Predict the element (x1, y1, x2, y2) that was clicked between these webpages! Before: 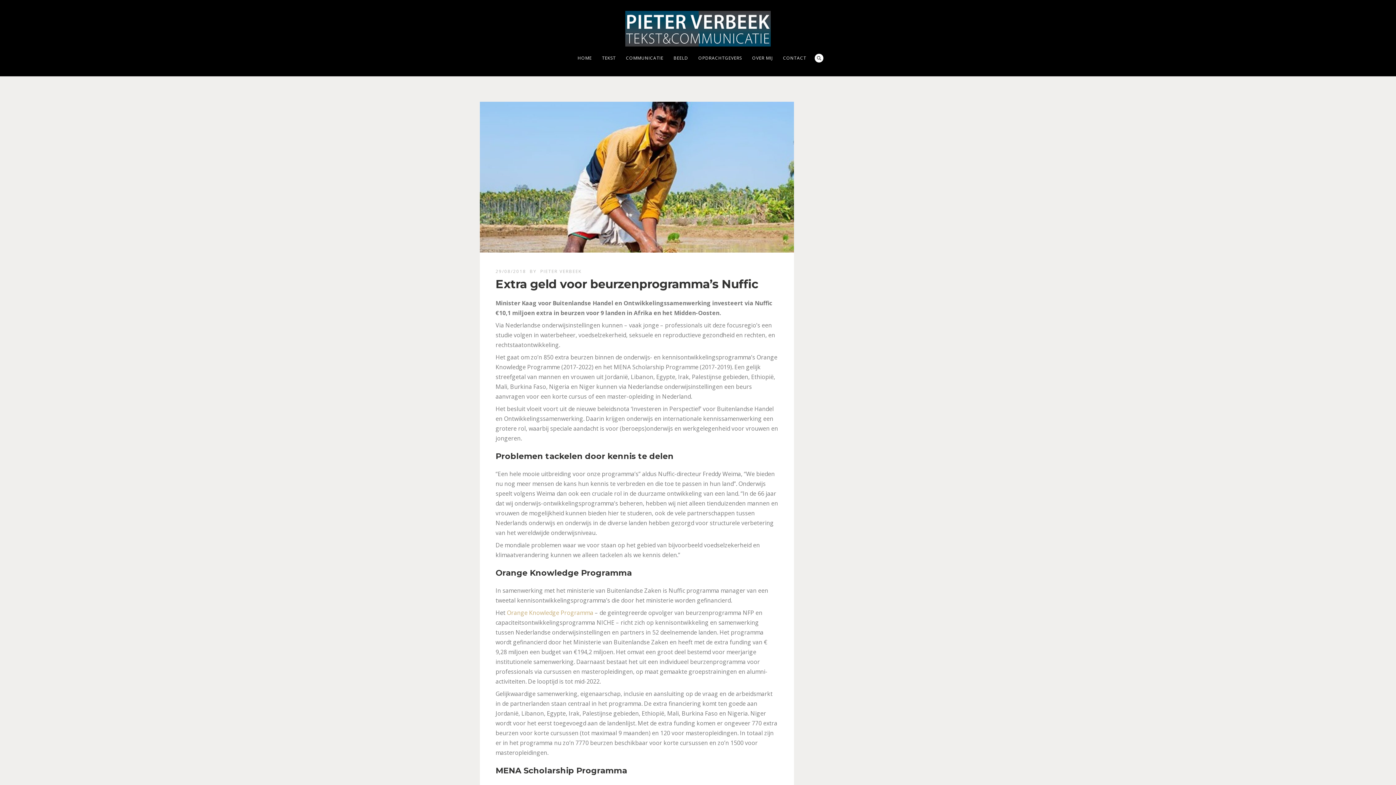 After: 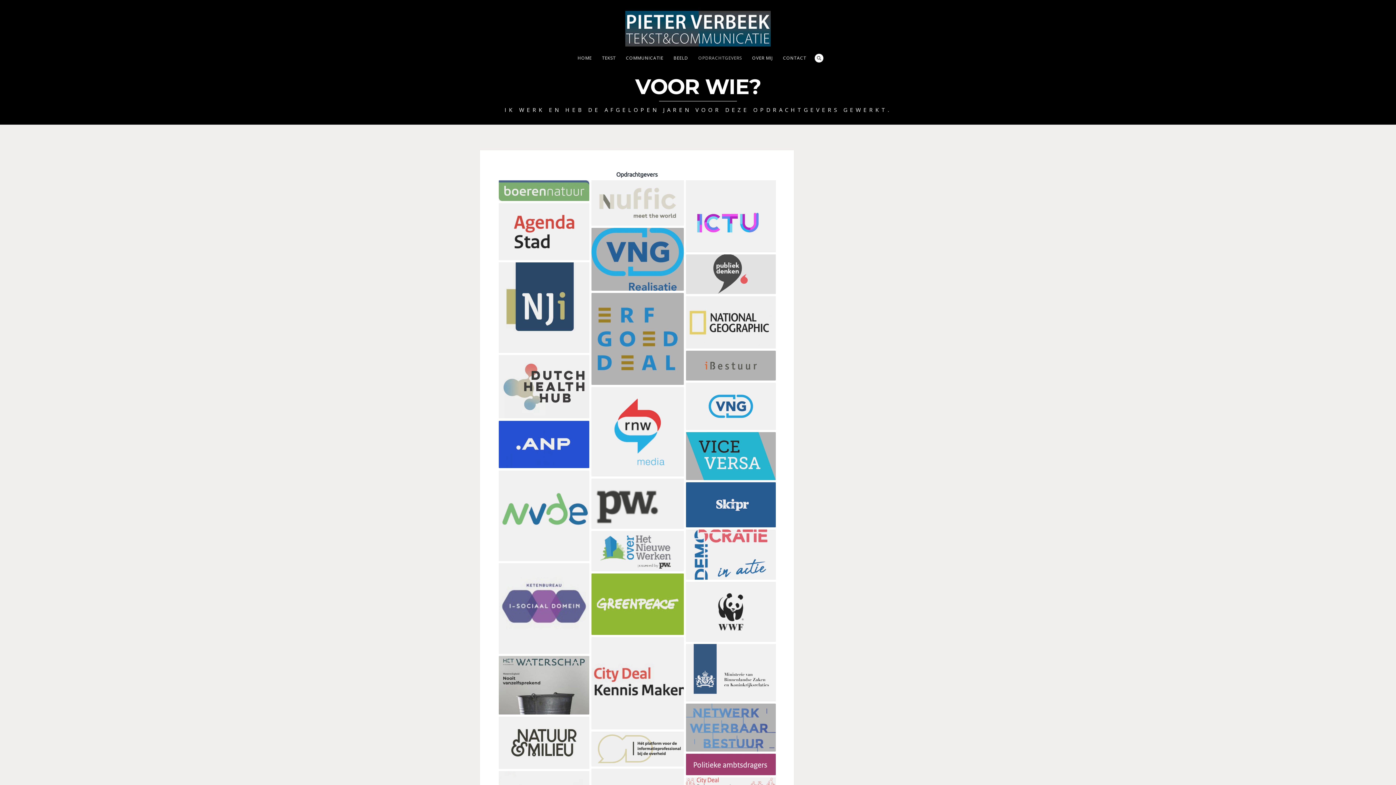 Action: bbox: (693, 53, 747, 62) label: OPDRACHTGEVERS